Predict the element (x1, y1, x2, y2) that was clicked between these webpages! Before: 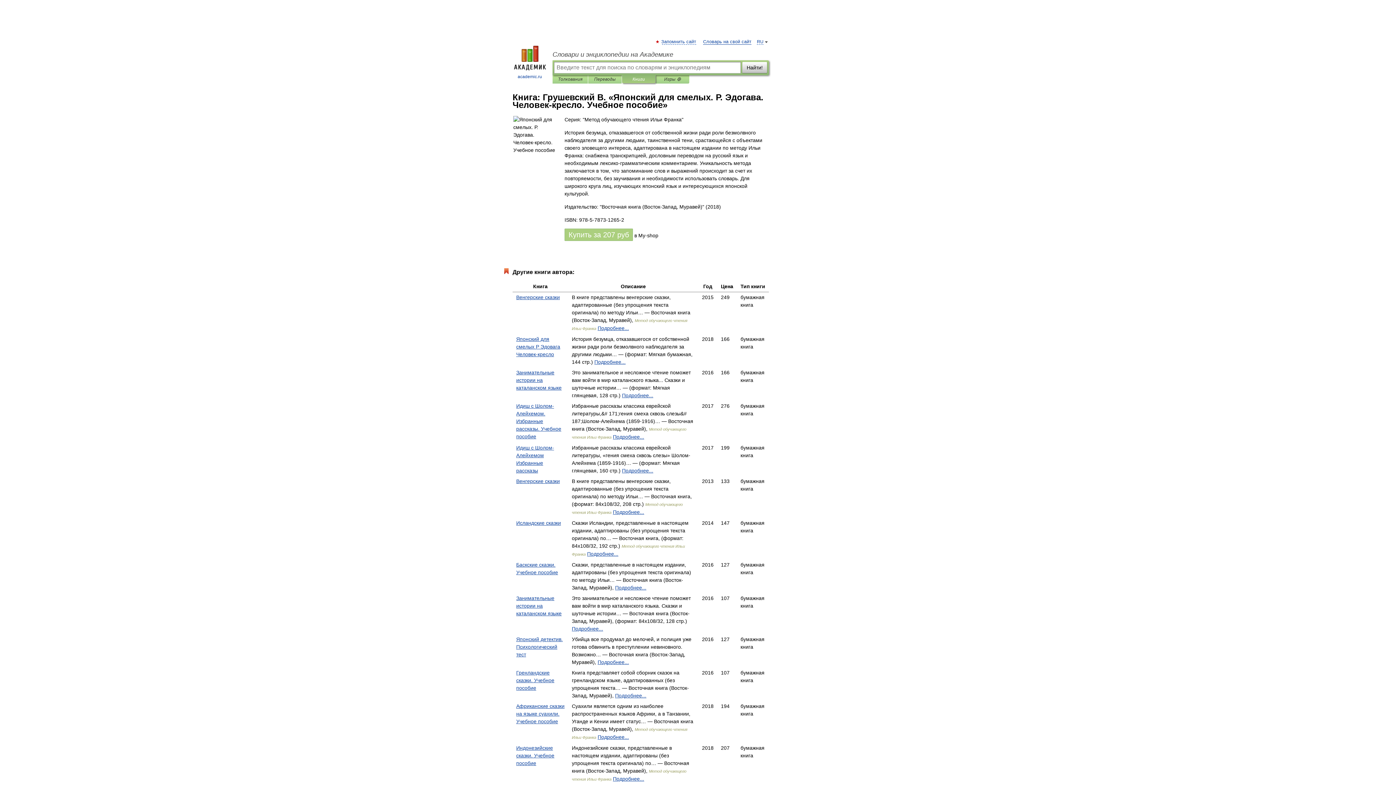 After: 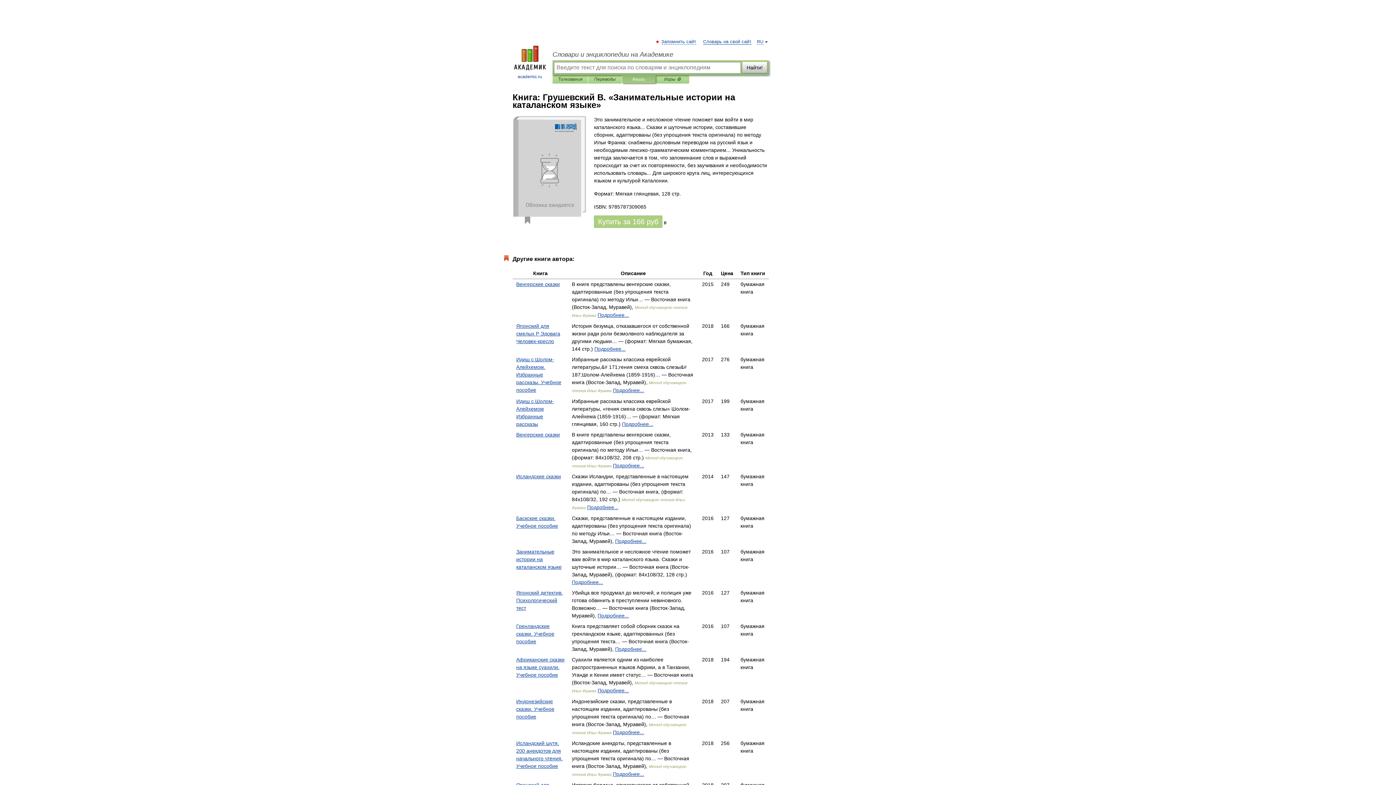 Action: label: Подробнее... bbox: (622, 392, 653, 398)